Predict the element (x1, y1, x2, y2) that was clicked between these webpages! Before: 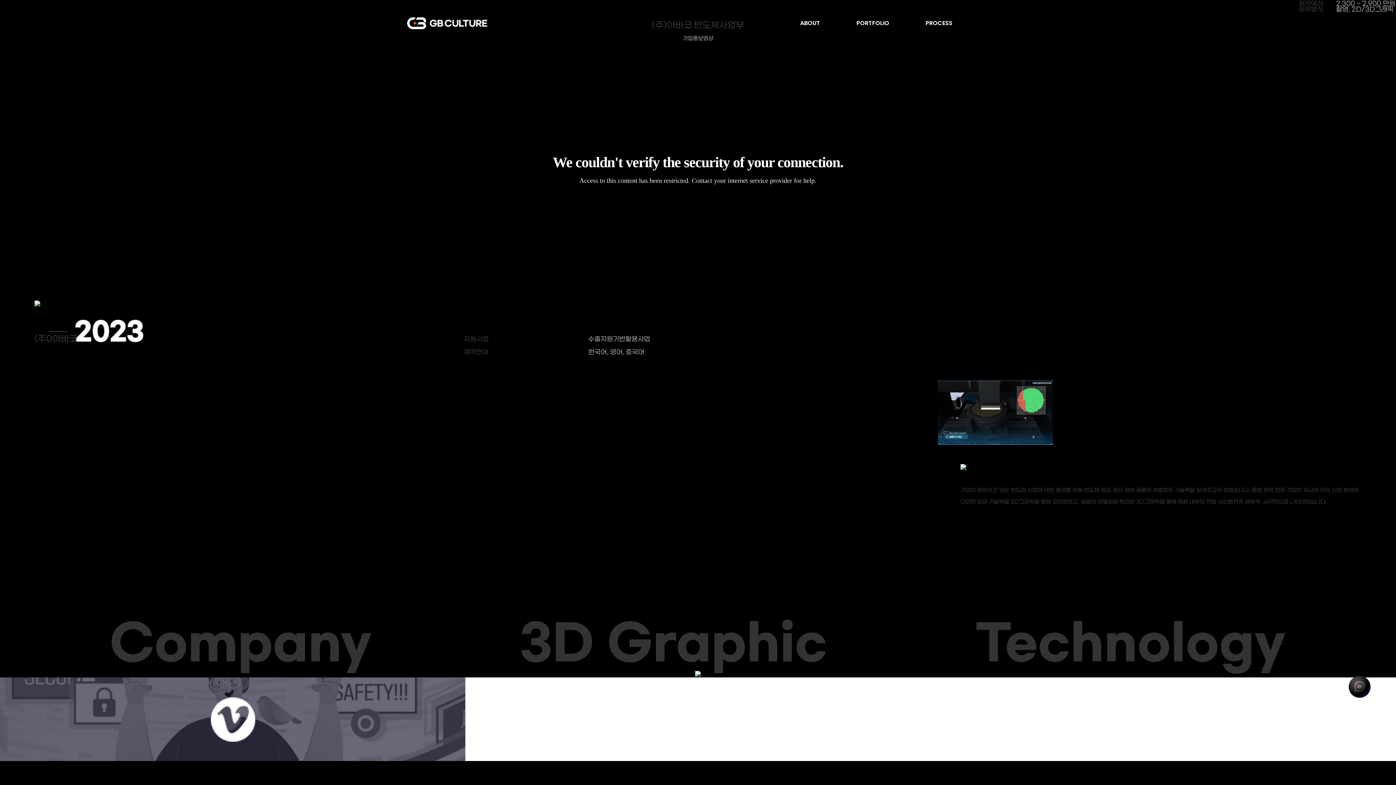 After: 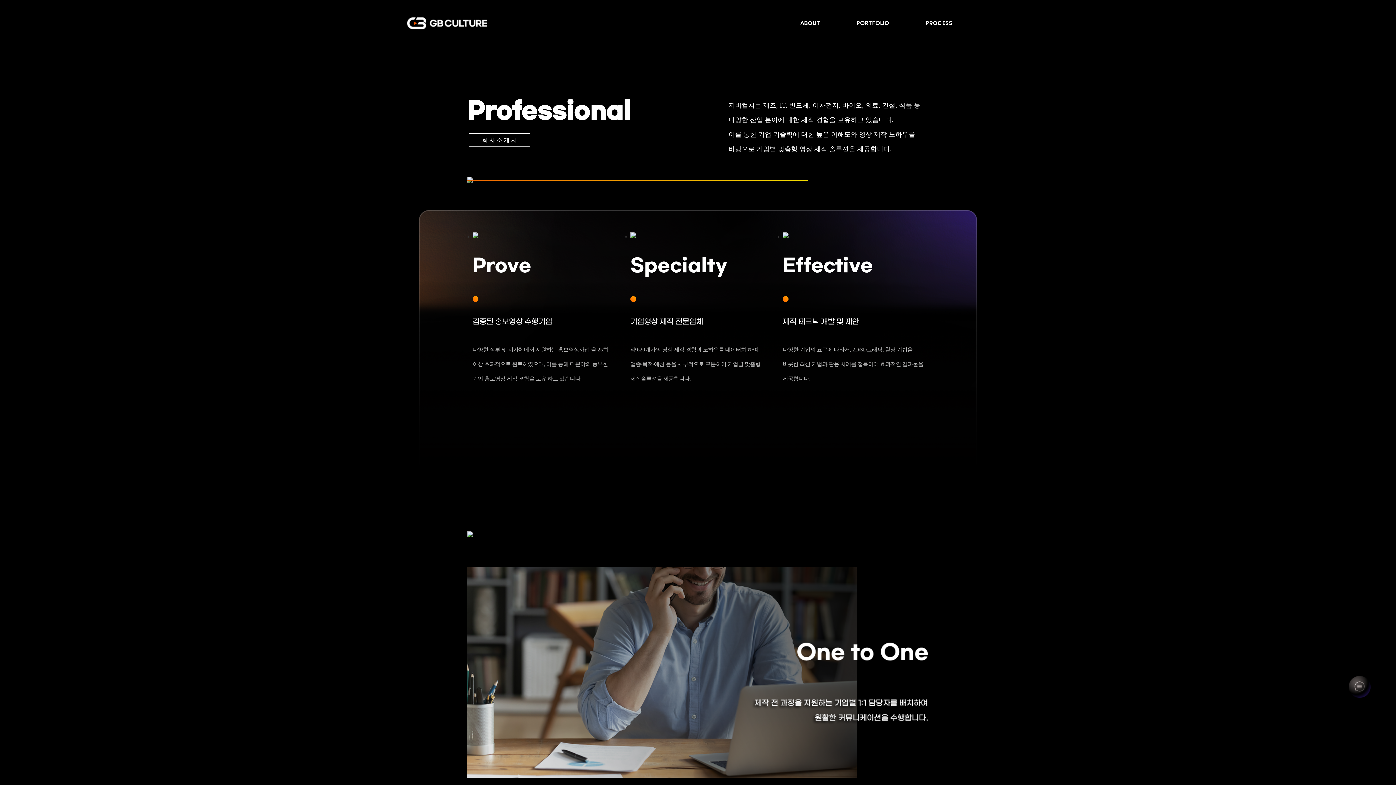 Action: label: ABOUT bbox: (800, 19, 820, 27)